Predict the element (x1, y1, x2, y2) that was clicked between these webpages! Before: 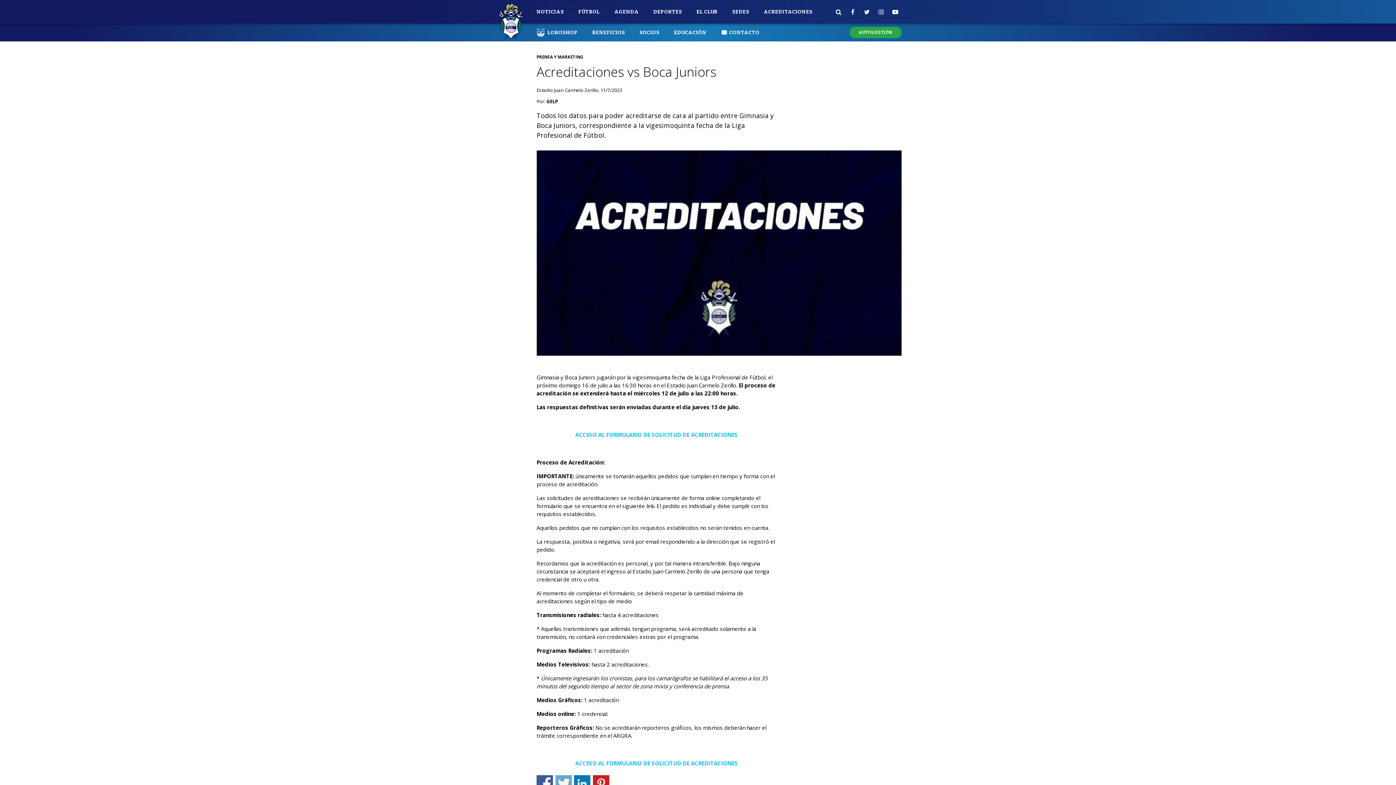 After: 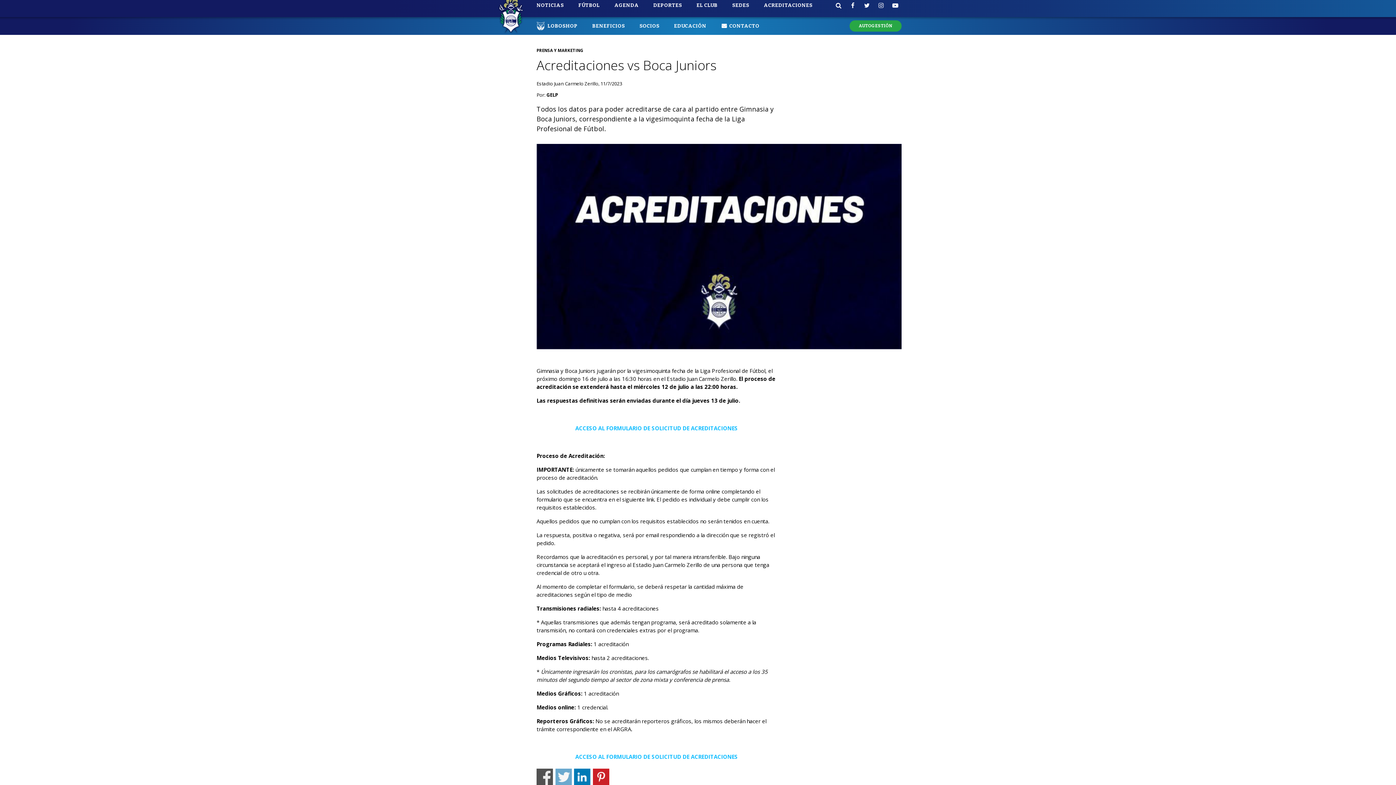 Action: label: Share on Facebook bbox: (536, 775, 553, 792)